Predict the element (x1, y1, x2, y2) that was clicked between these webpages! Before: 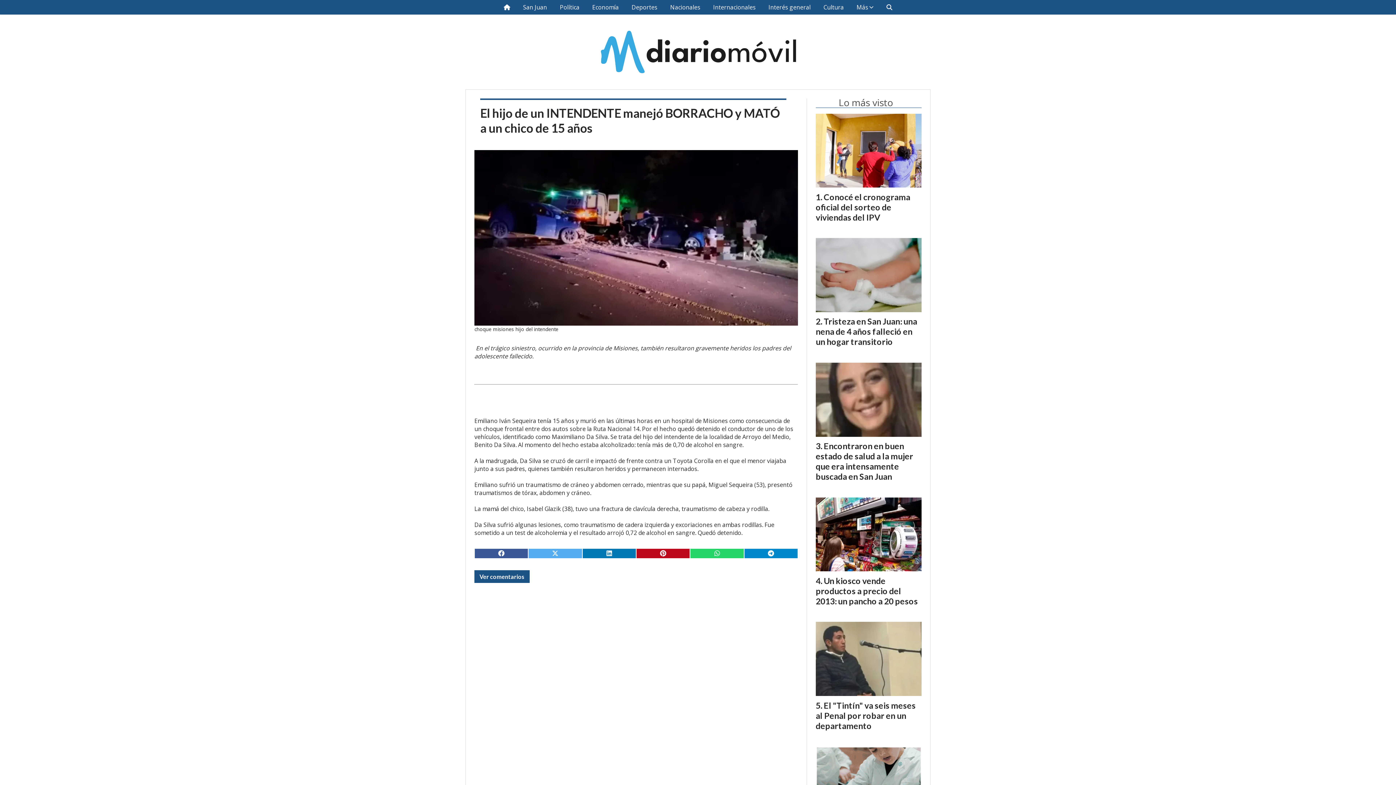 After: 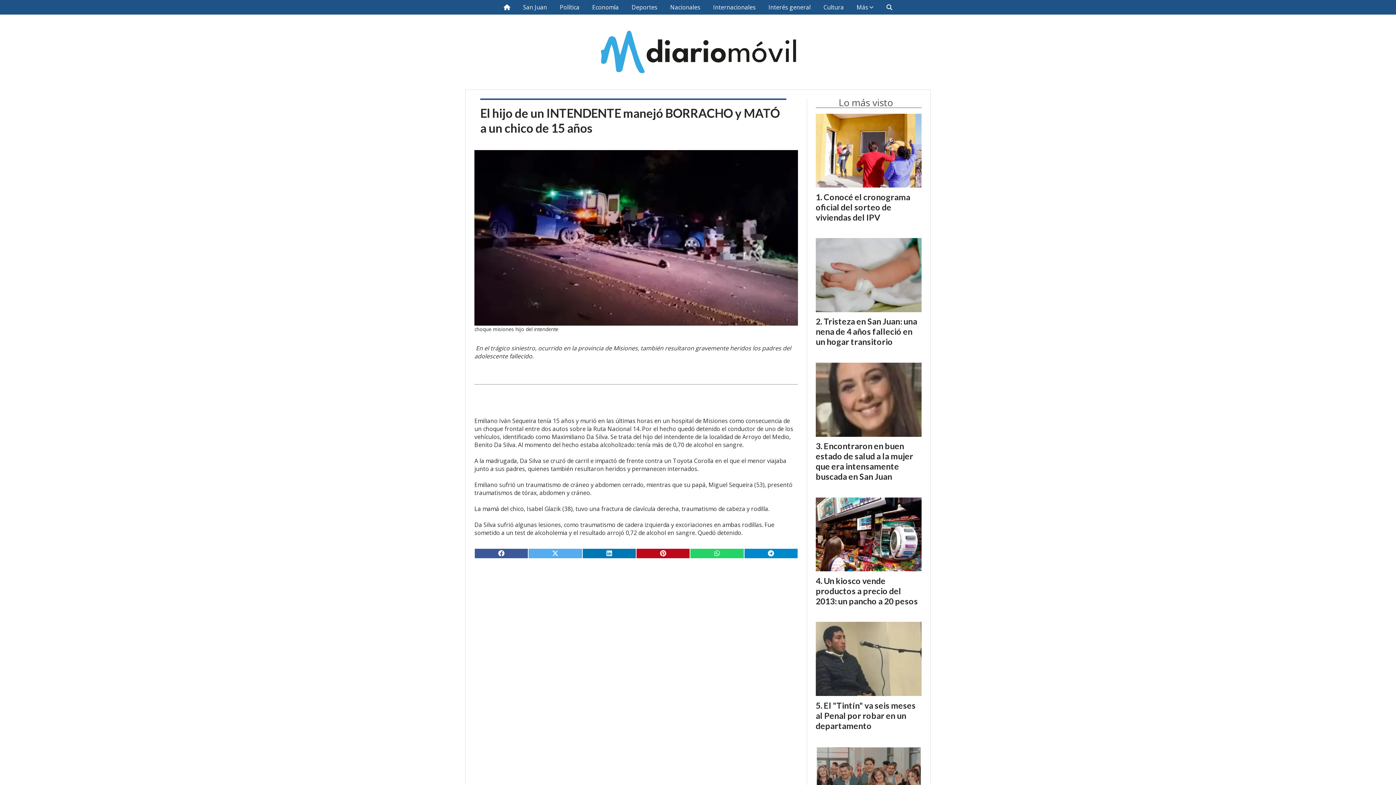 Action: bbox: (474, 570, 529, 583) label: Ver comentarios